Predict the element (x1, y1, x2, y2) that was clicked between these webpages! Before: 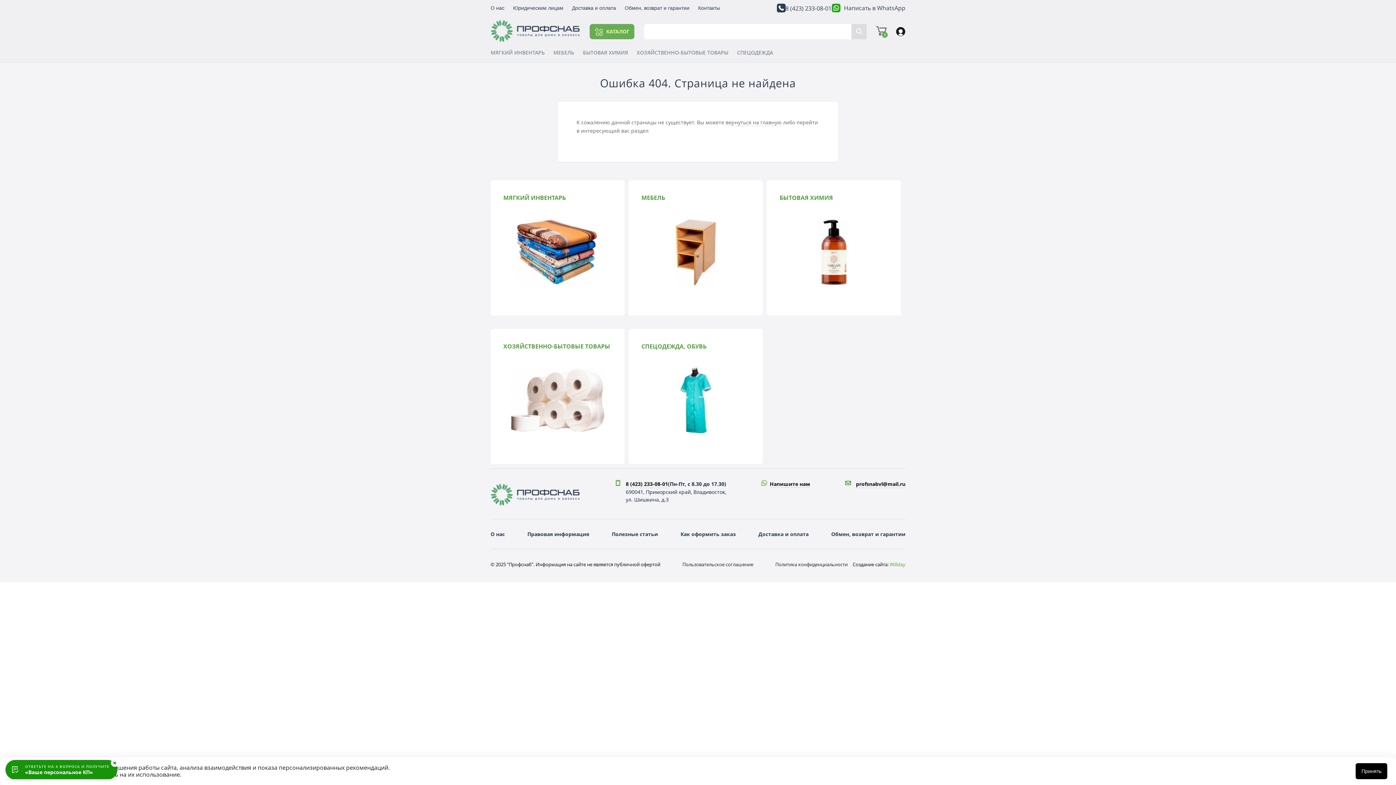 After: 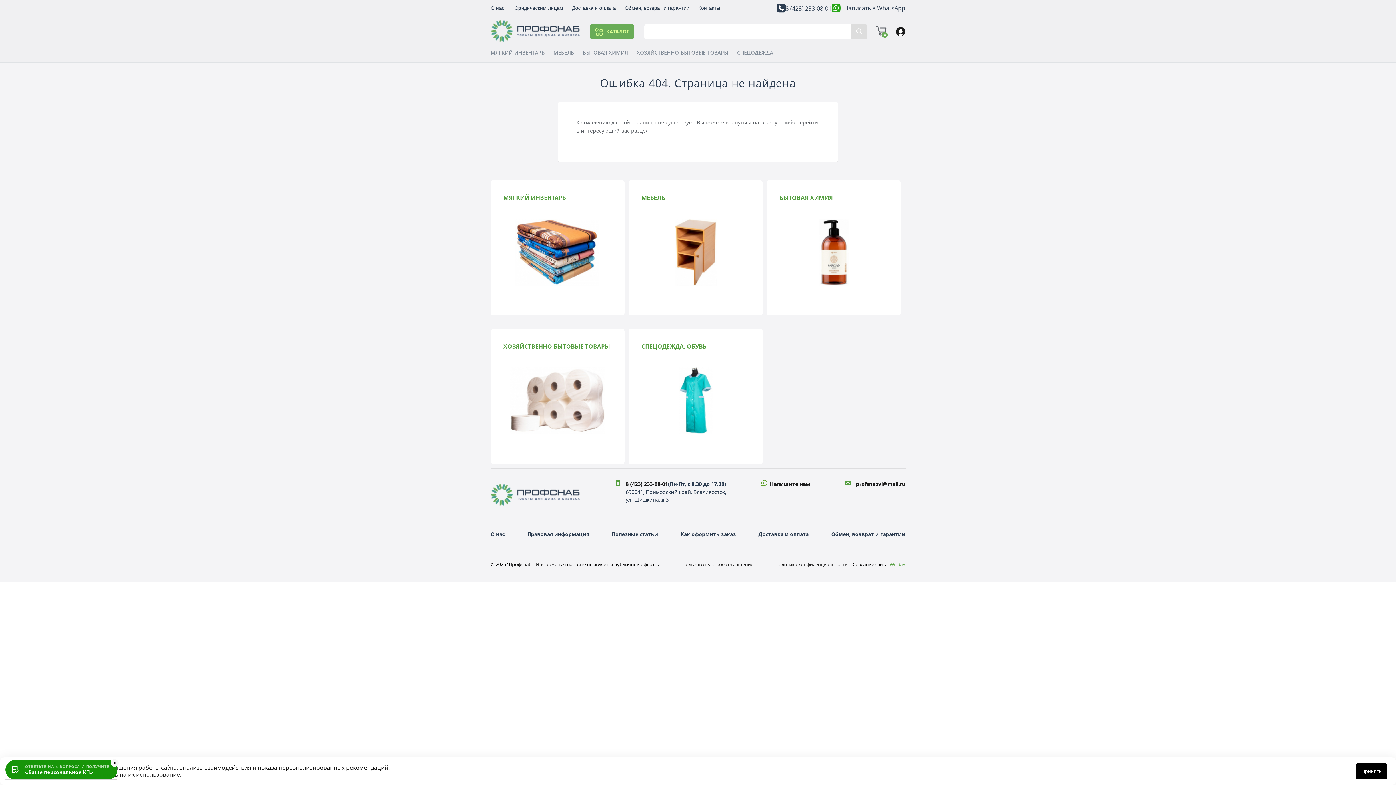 Action: bbox: (761, 480, 810, 487) label:  Напишите нам